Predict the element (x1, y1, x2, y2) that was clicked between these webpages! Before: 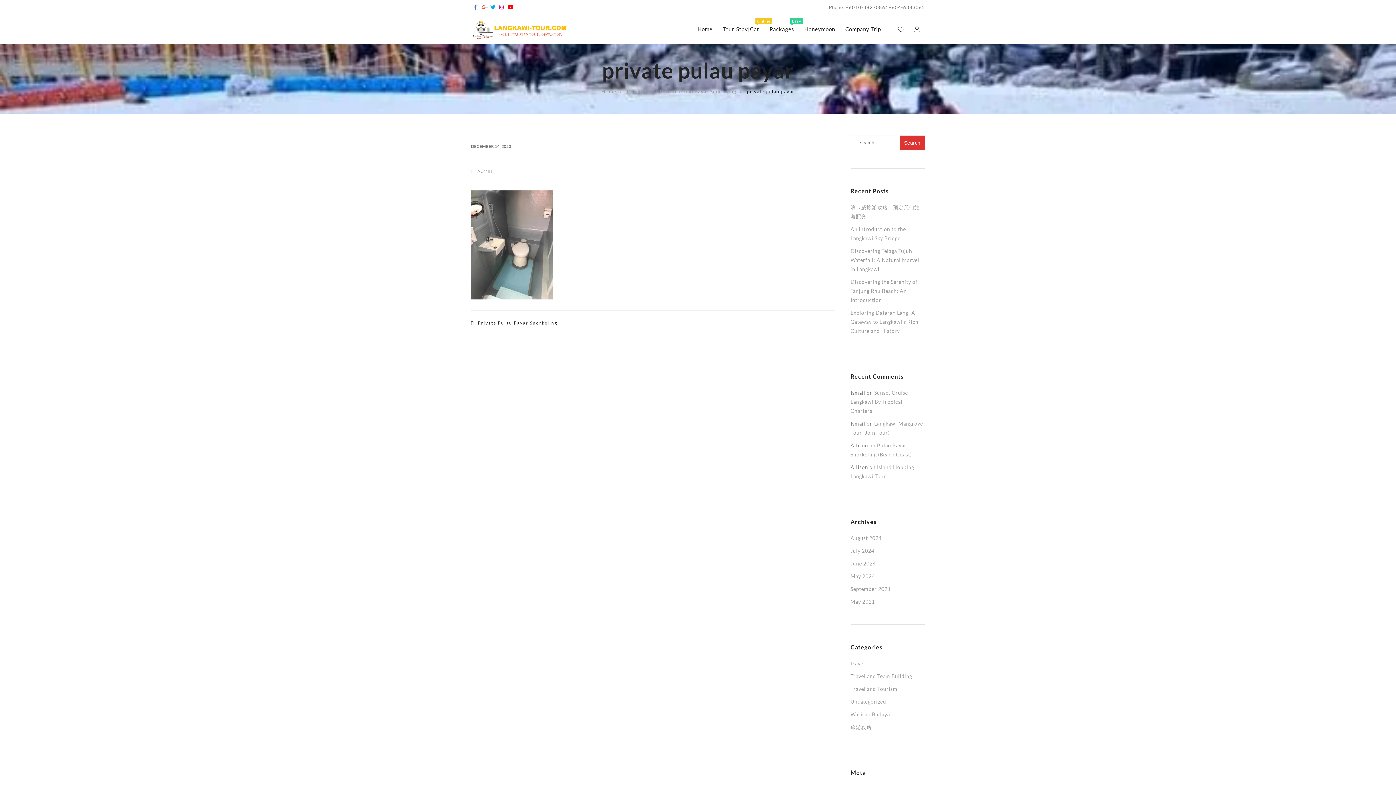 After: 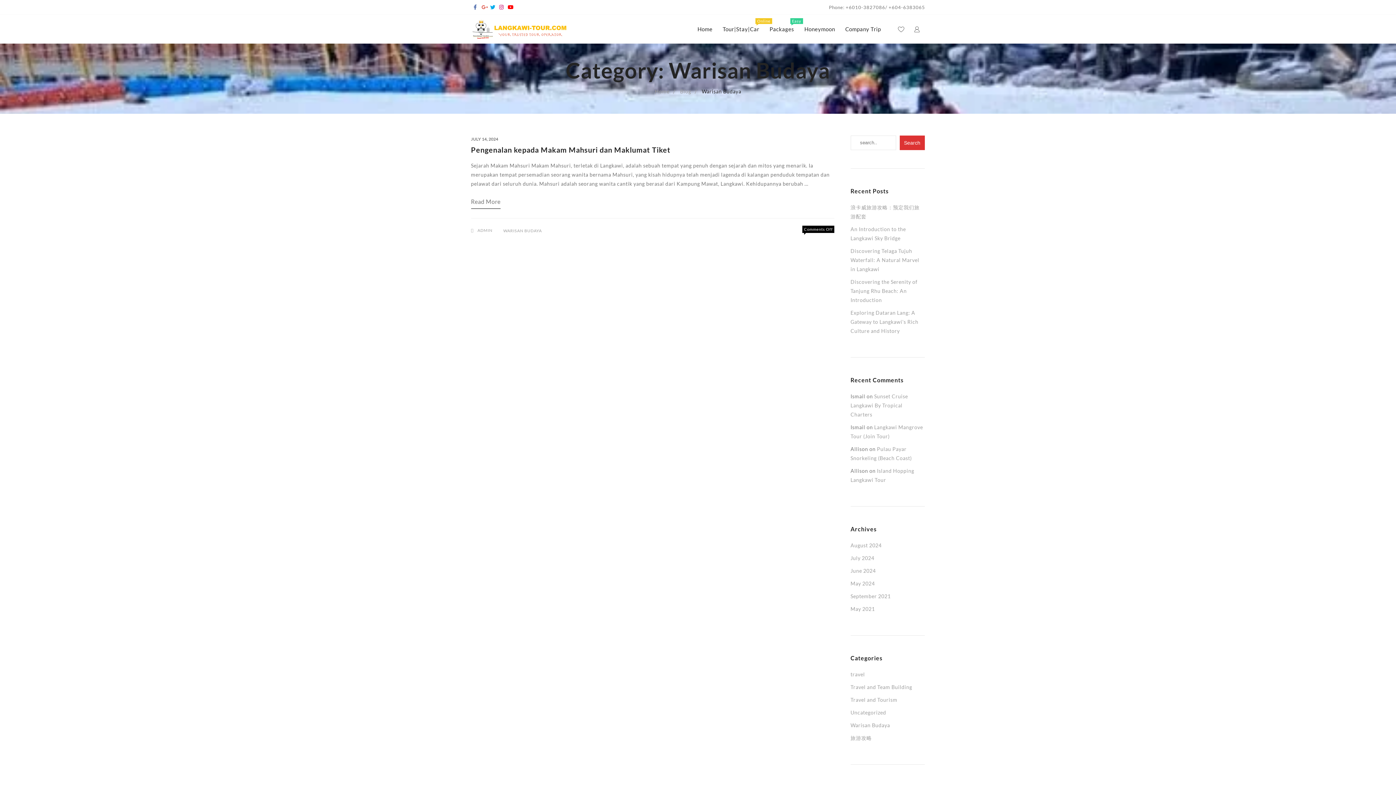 Action: bbox: (850, 711, 890, 717) label: Warisan Budaya